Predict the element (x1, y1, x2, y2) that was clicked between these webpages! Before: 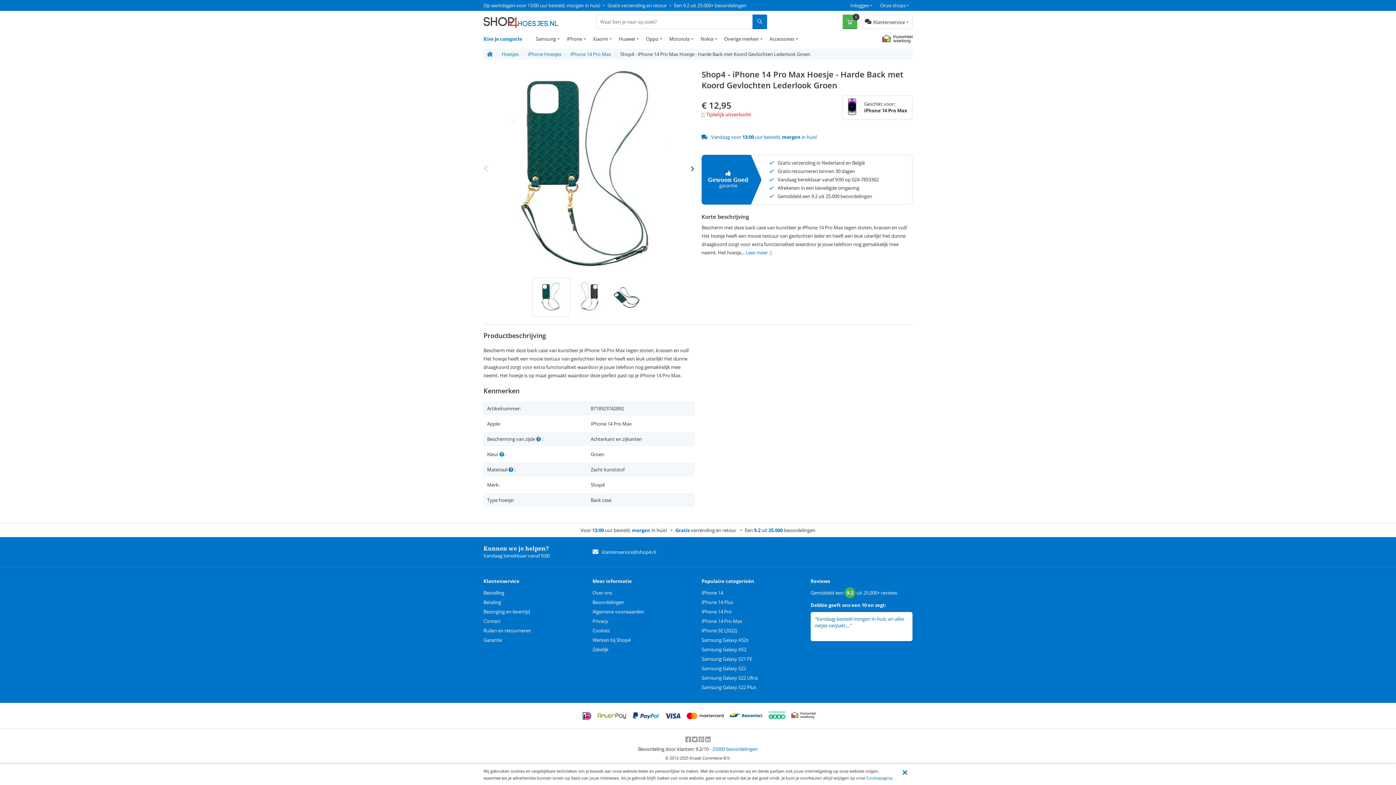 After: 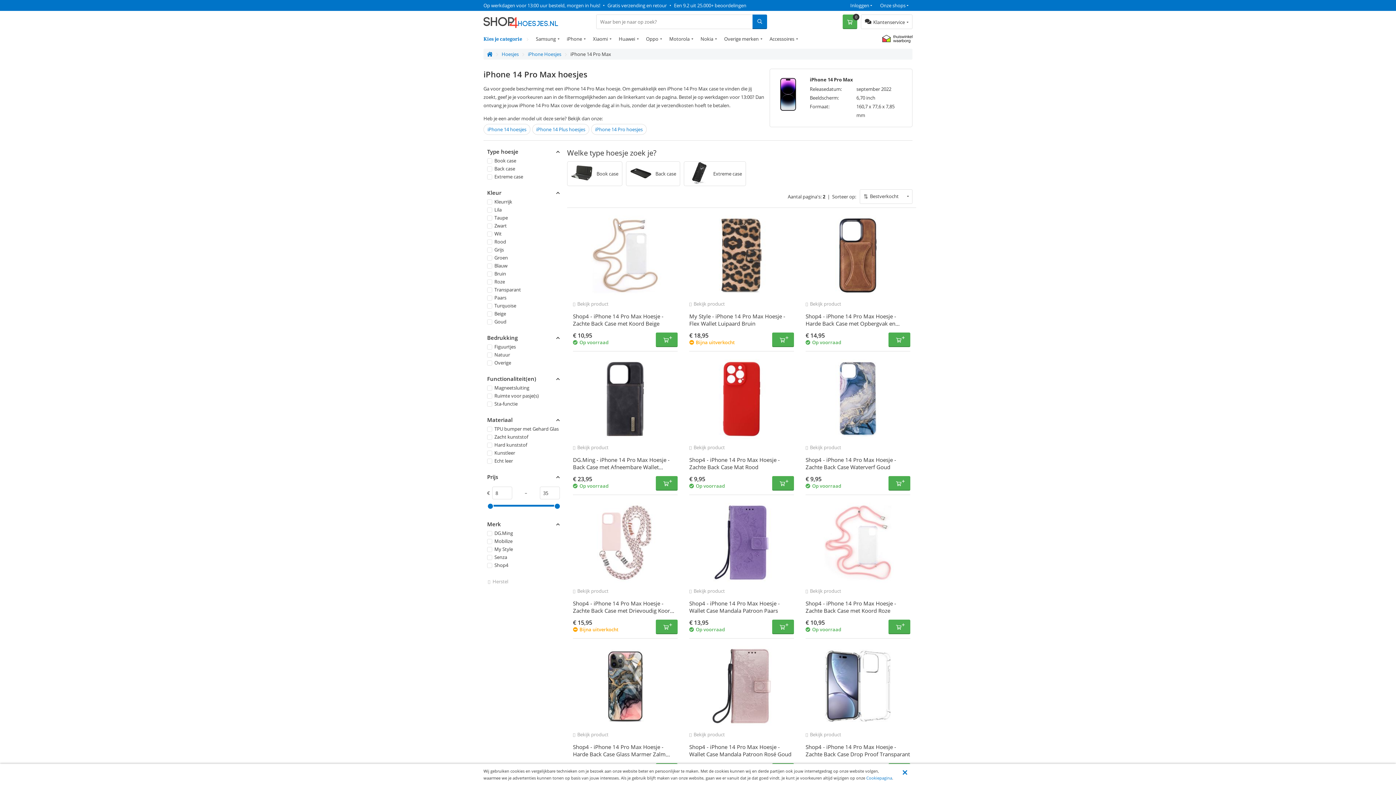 Action: label: iPhone 14 Pro Max bbox: (701, 618, 742, 624)